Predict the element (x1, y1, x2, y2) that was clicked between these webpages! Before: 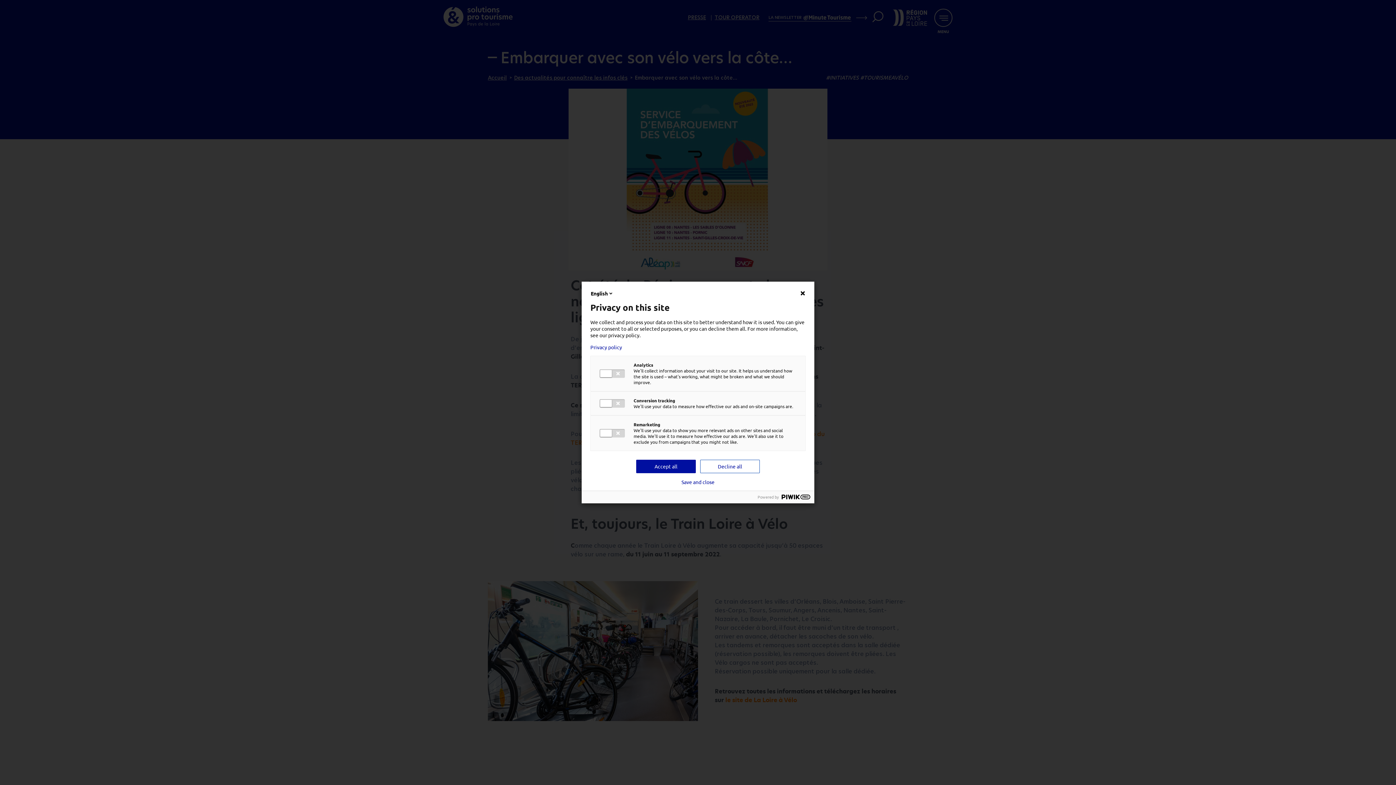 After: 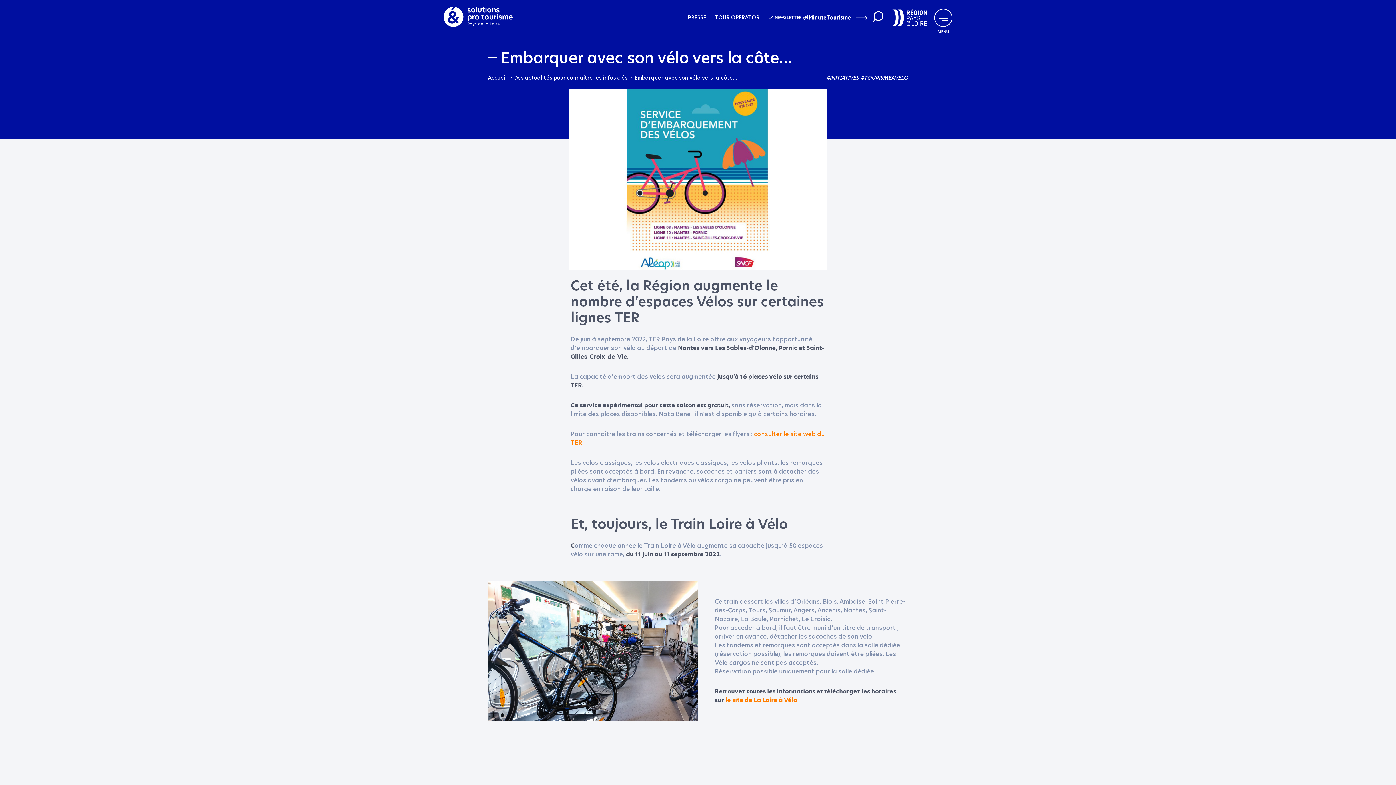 Action: label: Accept all bbox: (636, 460, 696, 473)